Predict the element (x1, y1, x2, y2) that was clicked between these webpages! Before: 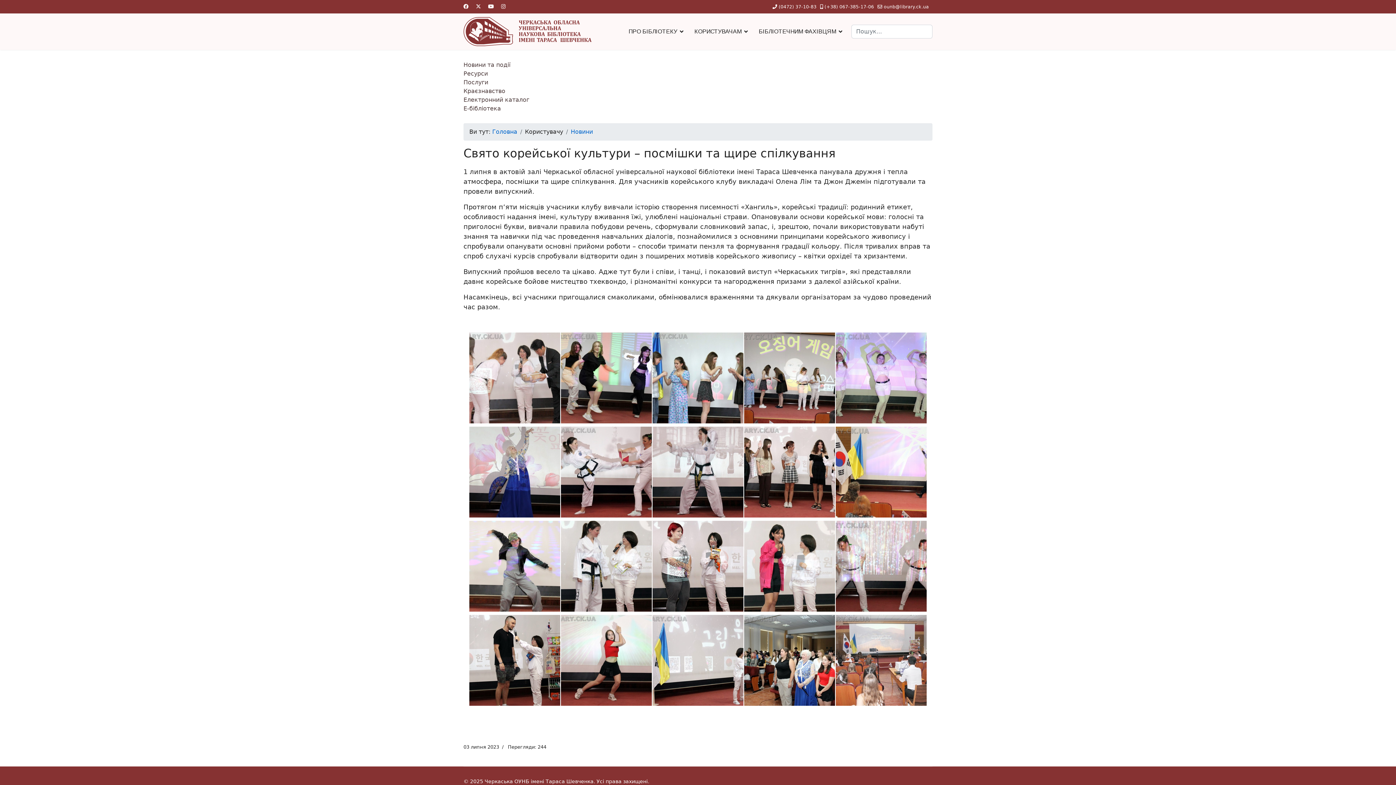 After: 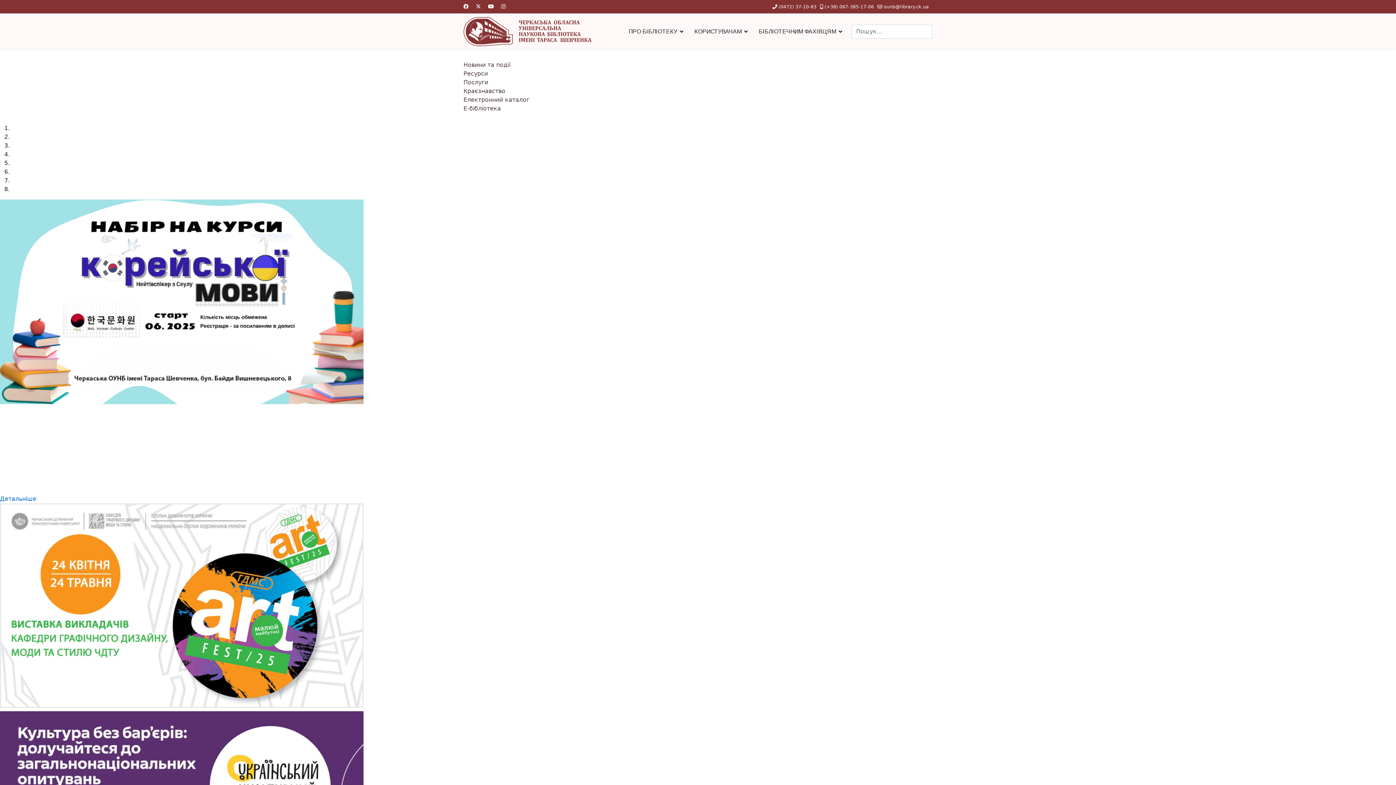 Action: bbox: (463, 17, 592, 46)